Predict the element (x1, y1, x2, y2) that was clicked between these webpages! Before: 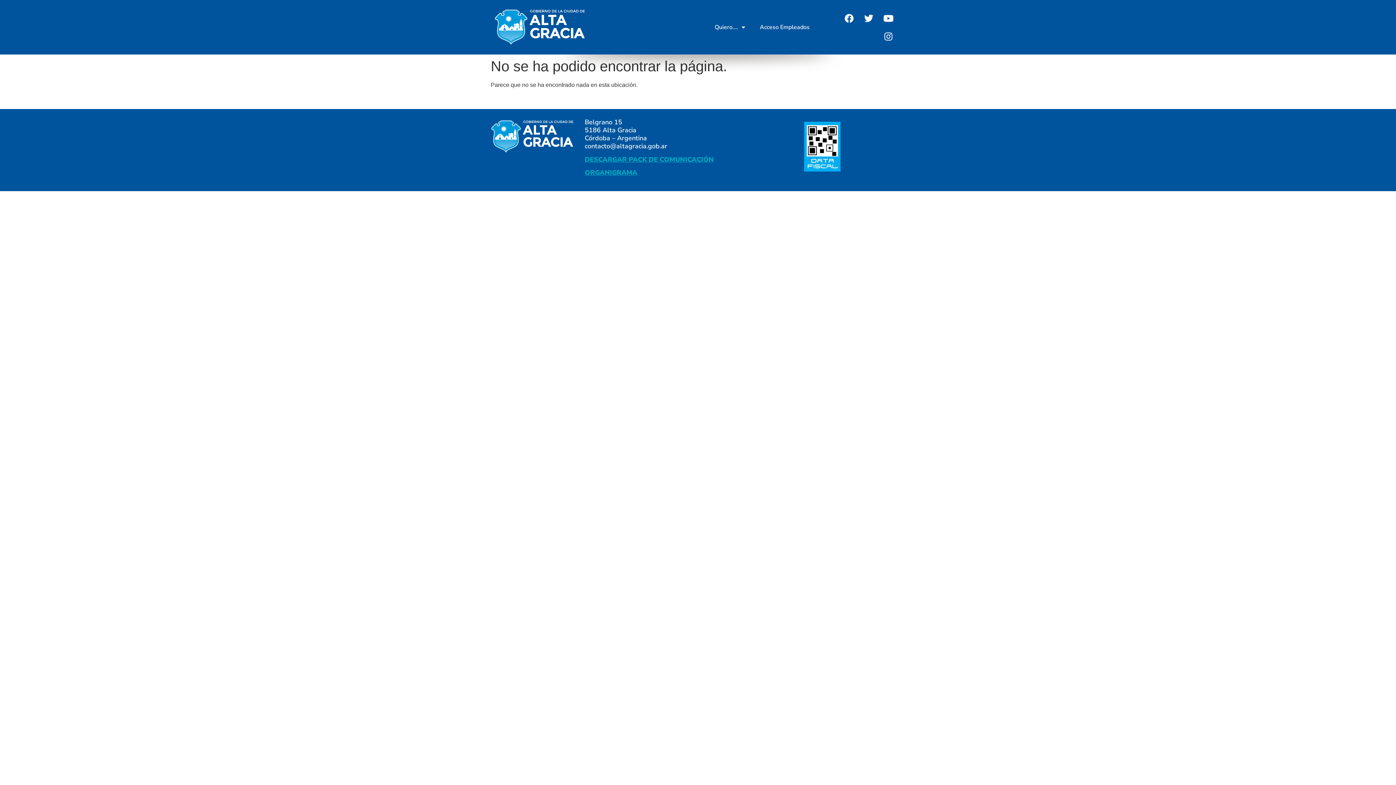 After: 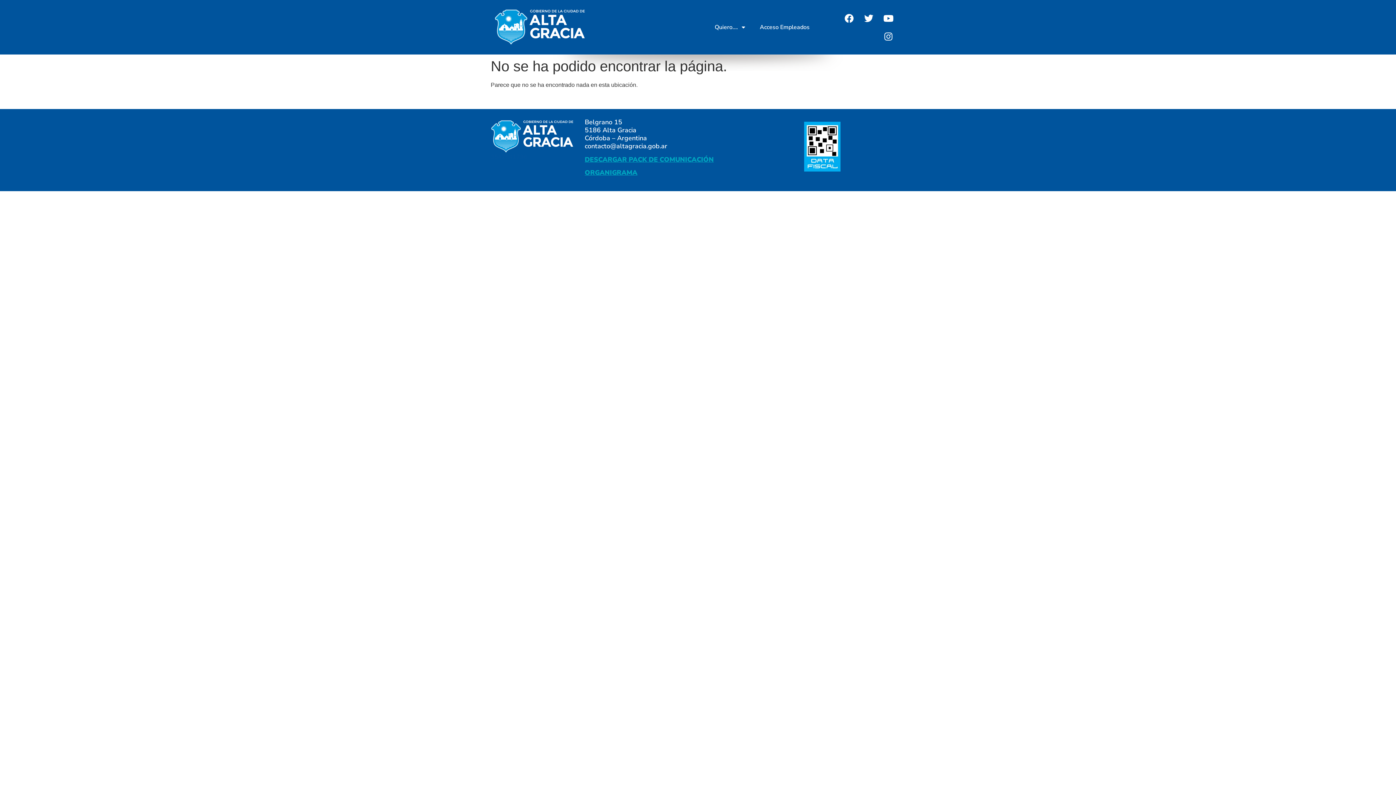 Action: bbox: (804, 166, 840, 172)